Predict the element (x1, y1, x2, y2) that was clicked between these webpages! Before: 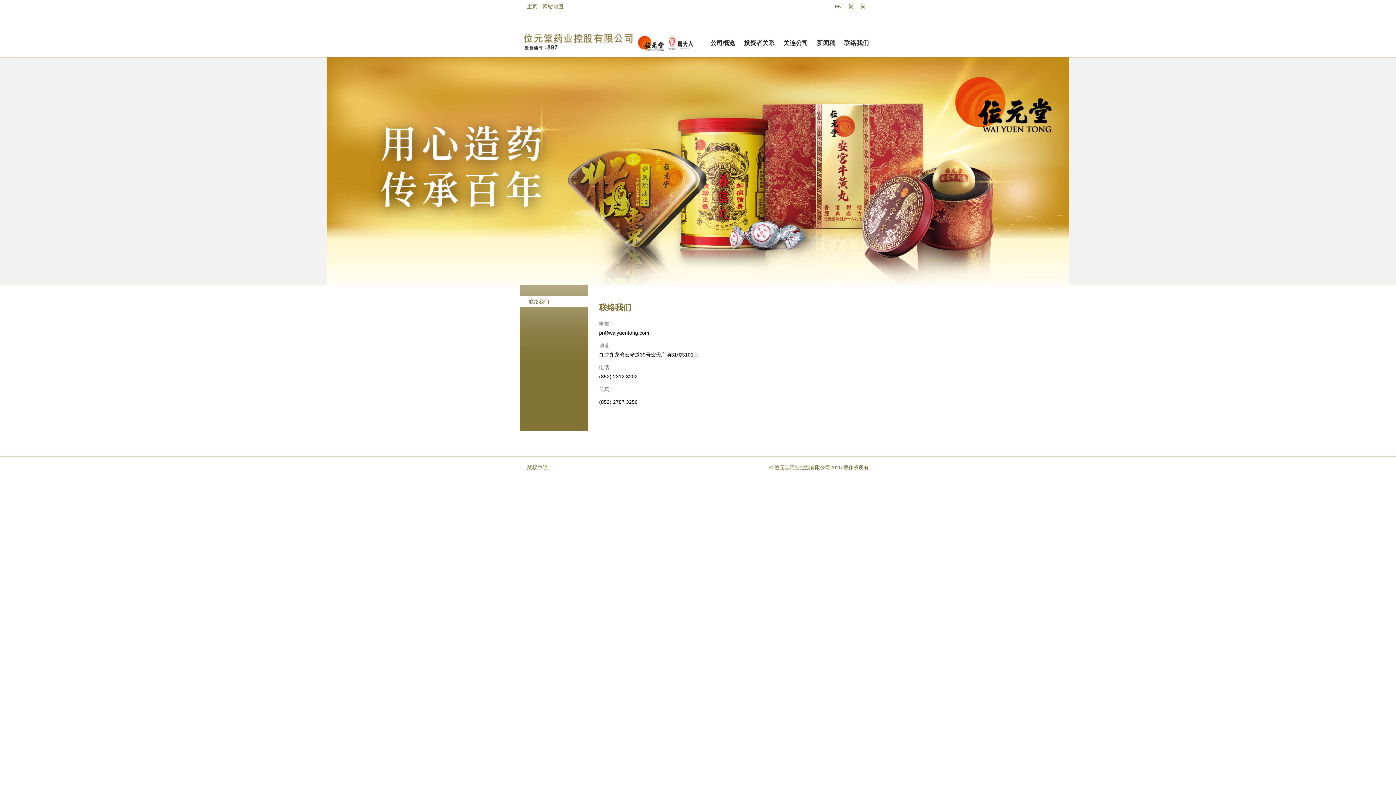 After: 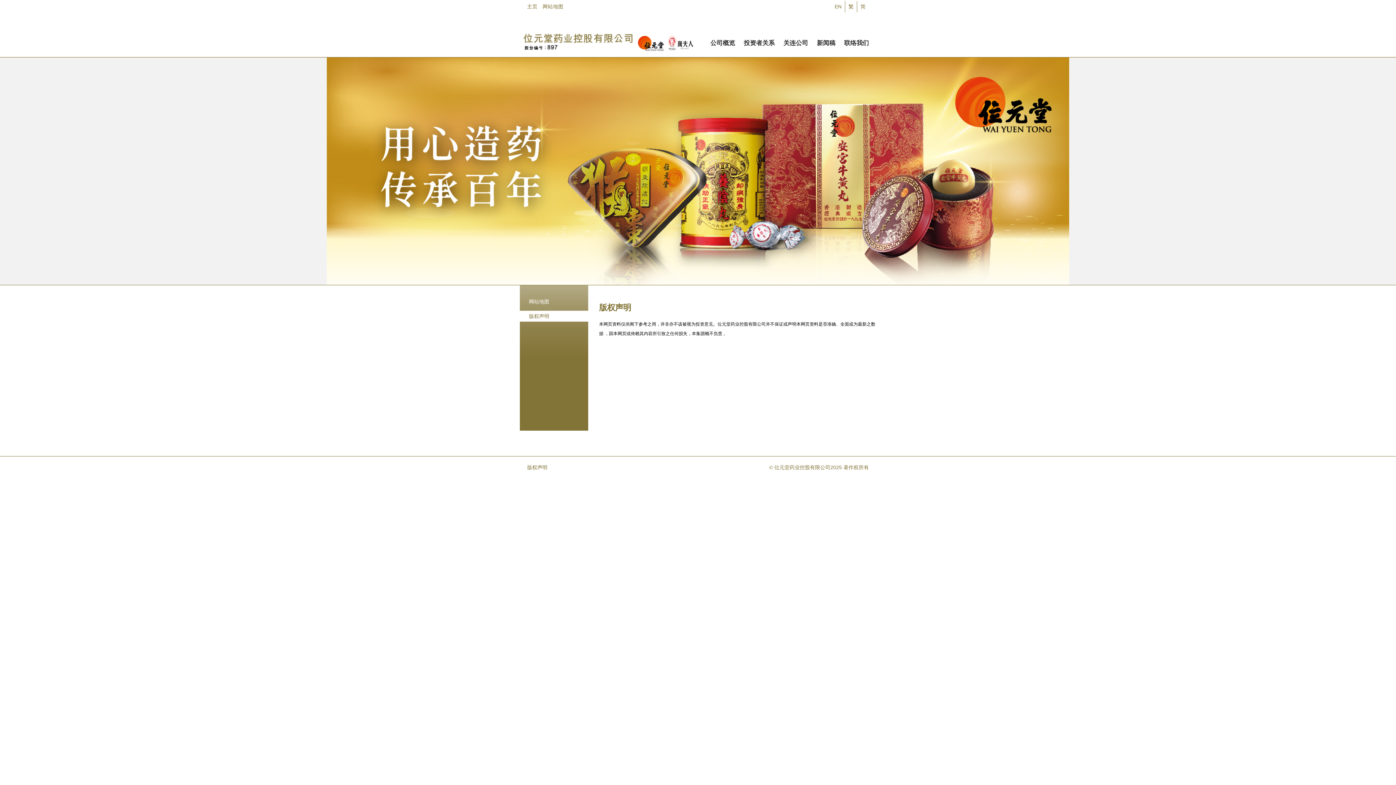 Action: bbox: (527, 464, 547, 470) label: 版权声明